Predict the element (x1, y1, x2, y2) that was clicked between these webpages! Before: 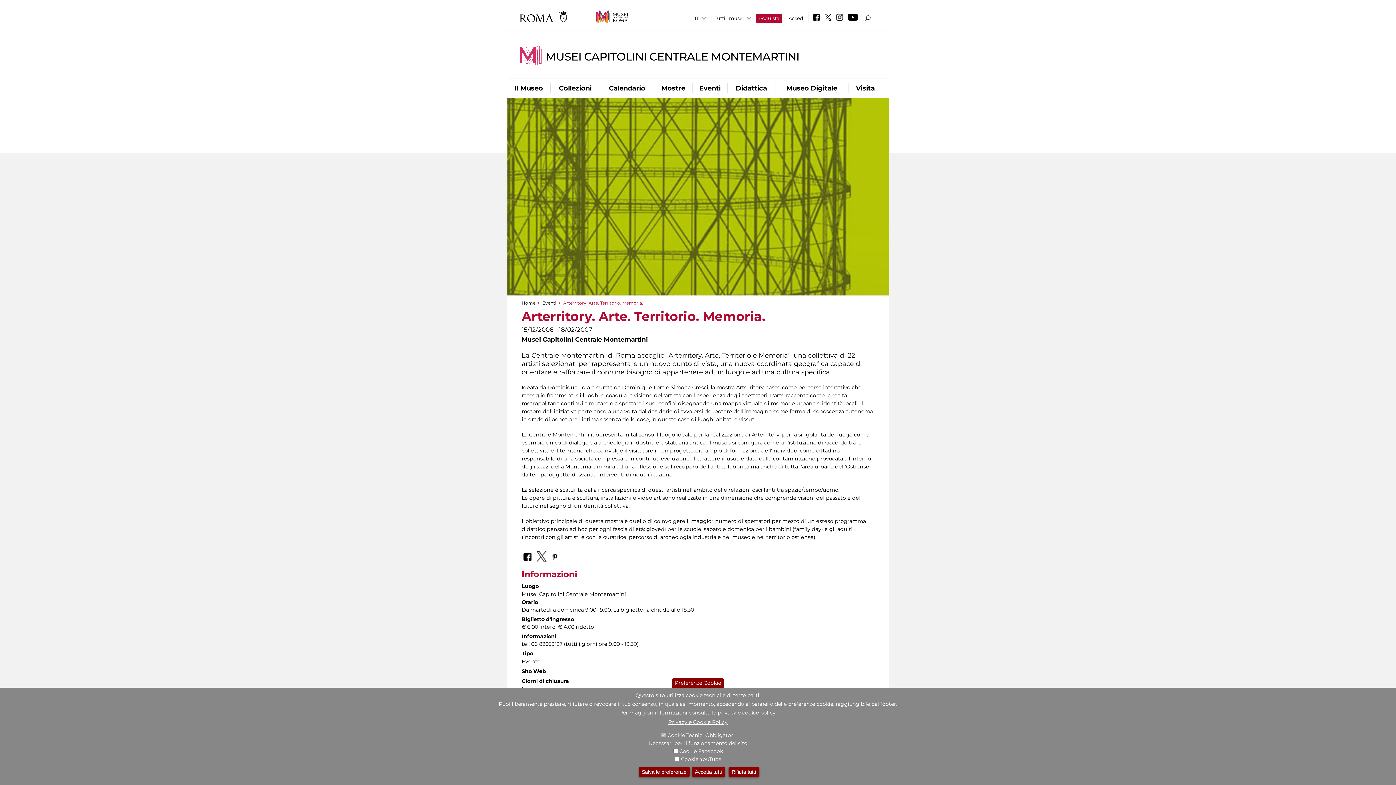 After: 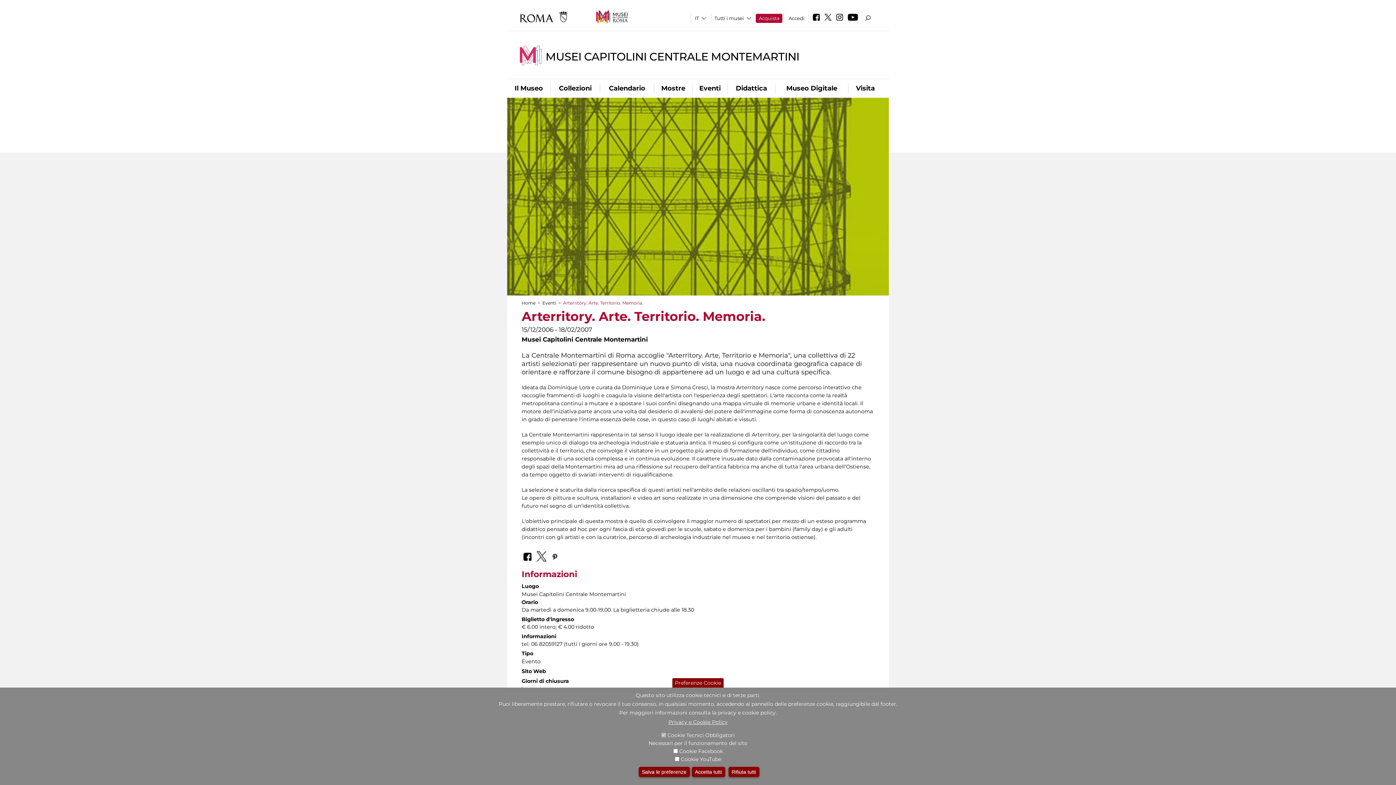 Action: bbox: (596, 10, 627, 23)